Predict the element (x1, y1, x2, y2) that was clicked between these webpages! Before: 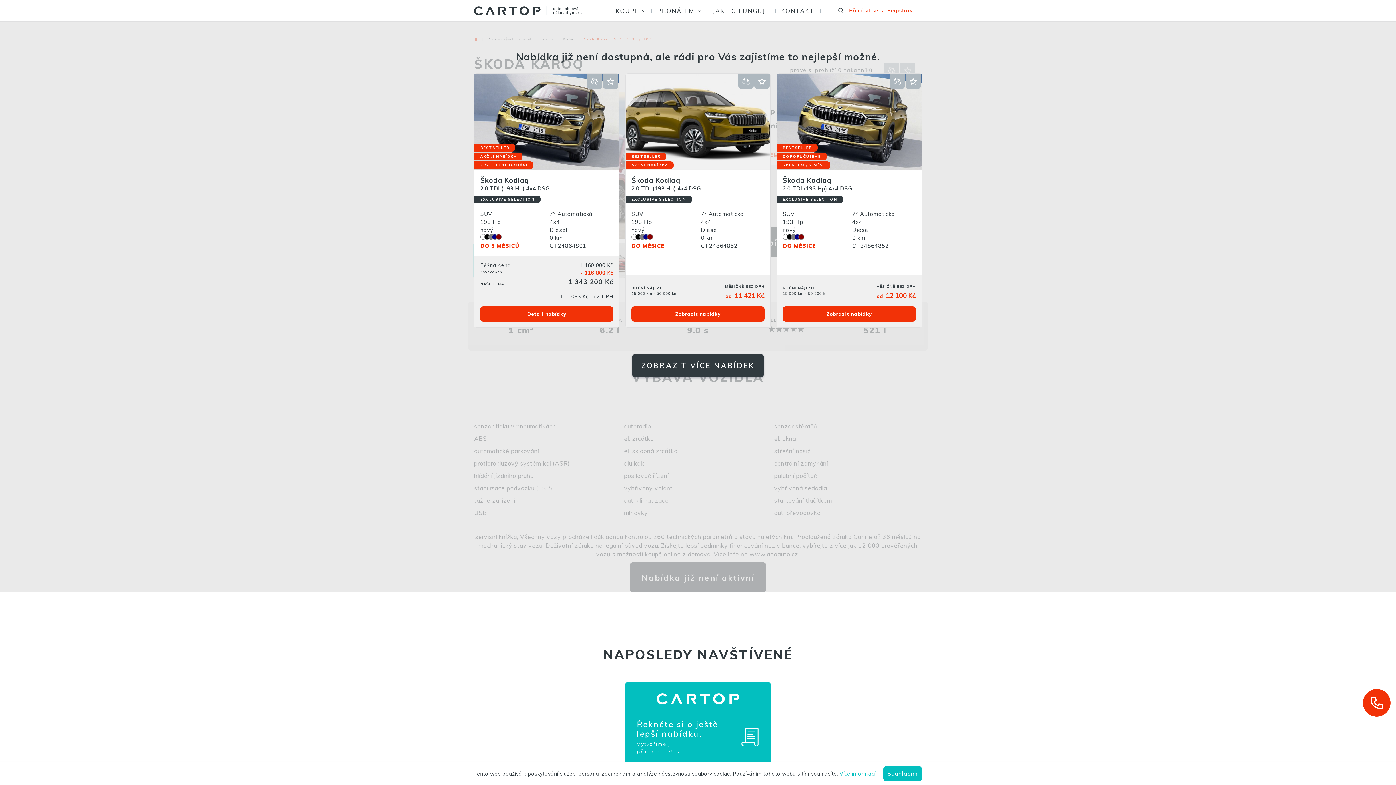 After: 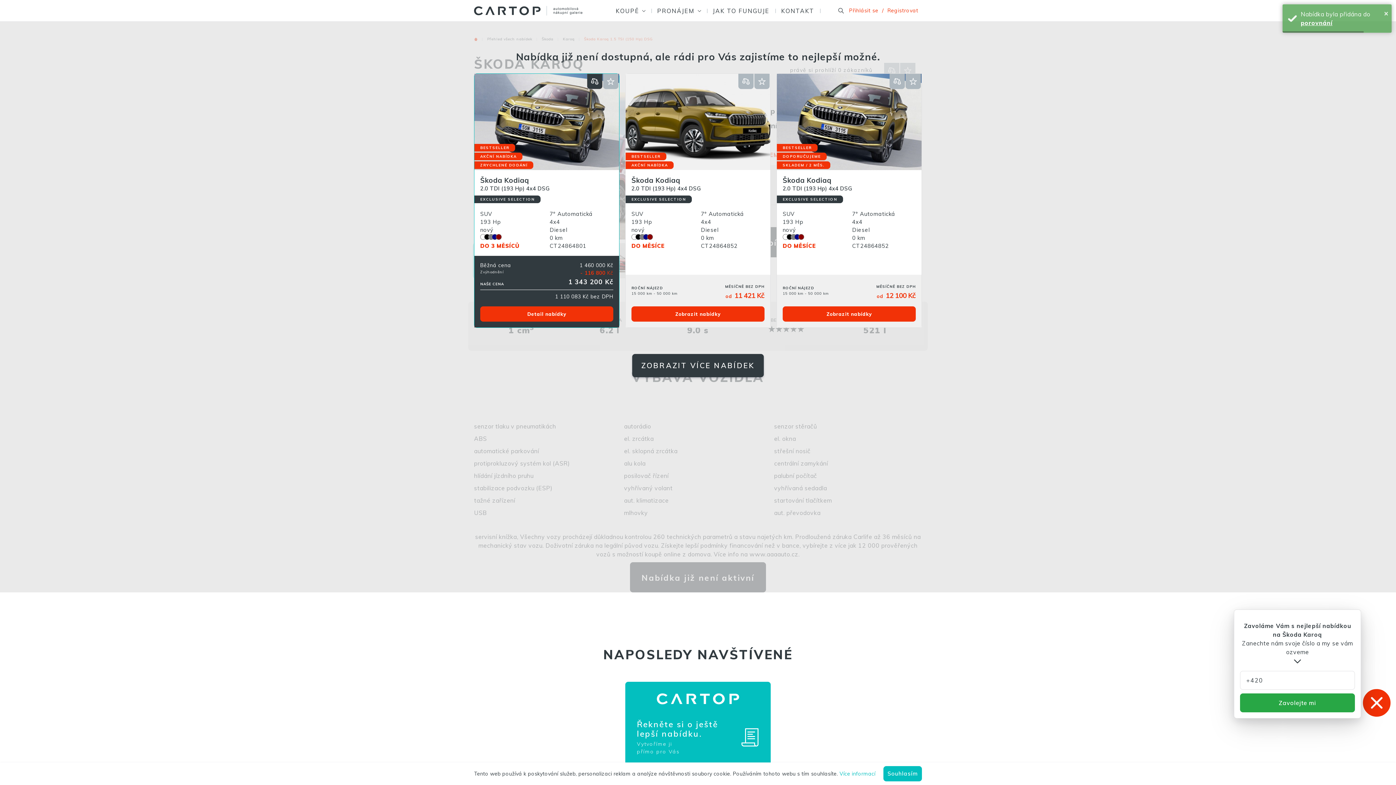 Action: bbox: (587, 73, 602, 89) label: Přidat do porovnání